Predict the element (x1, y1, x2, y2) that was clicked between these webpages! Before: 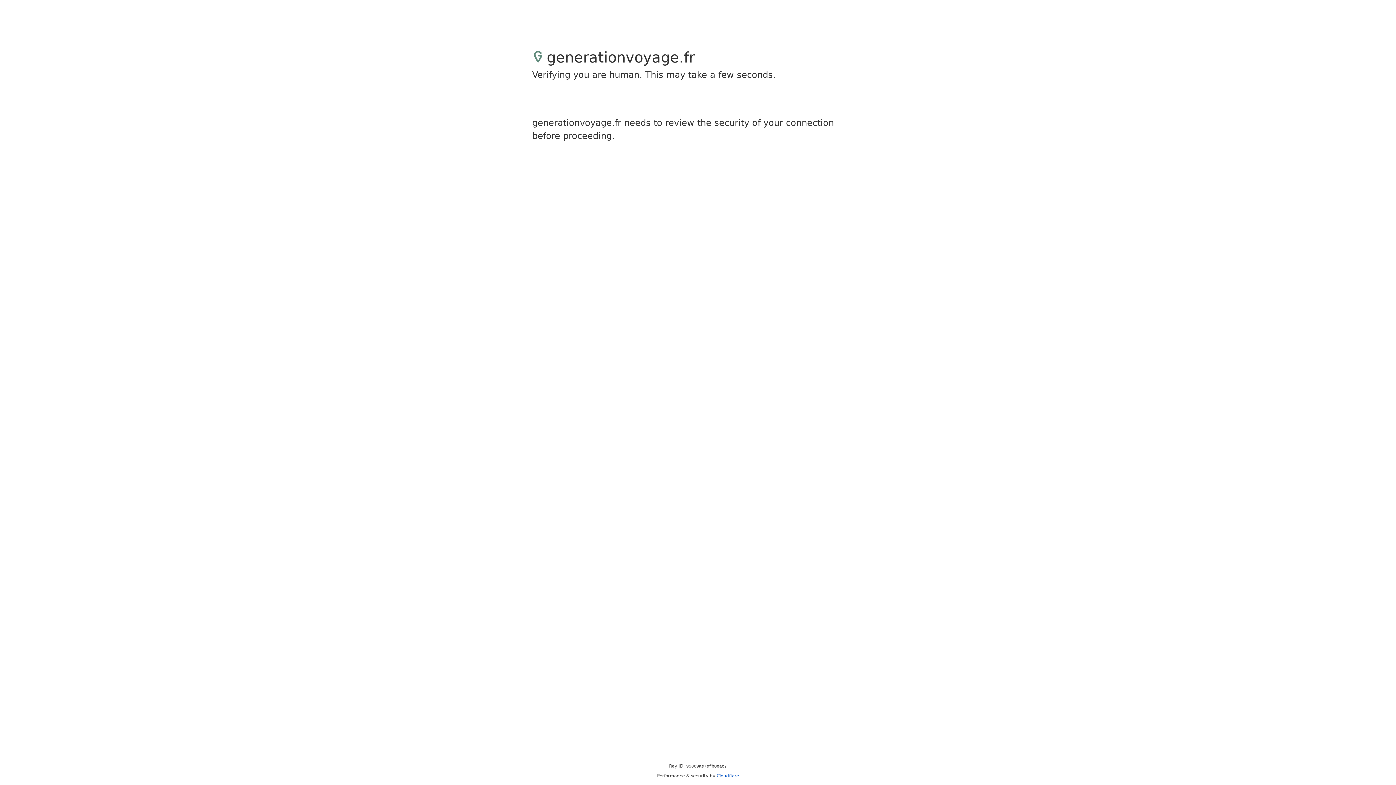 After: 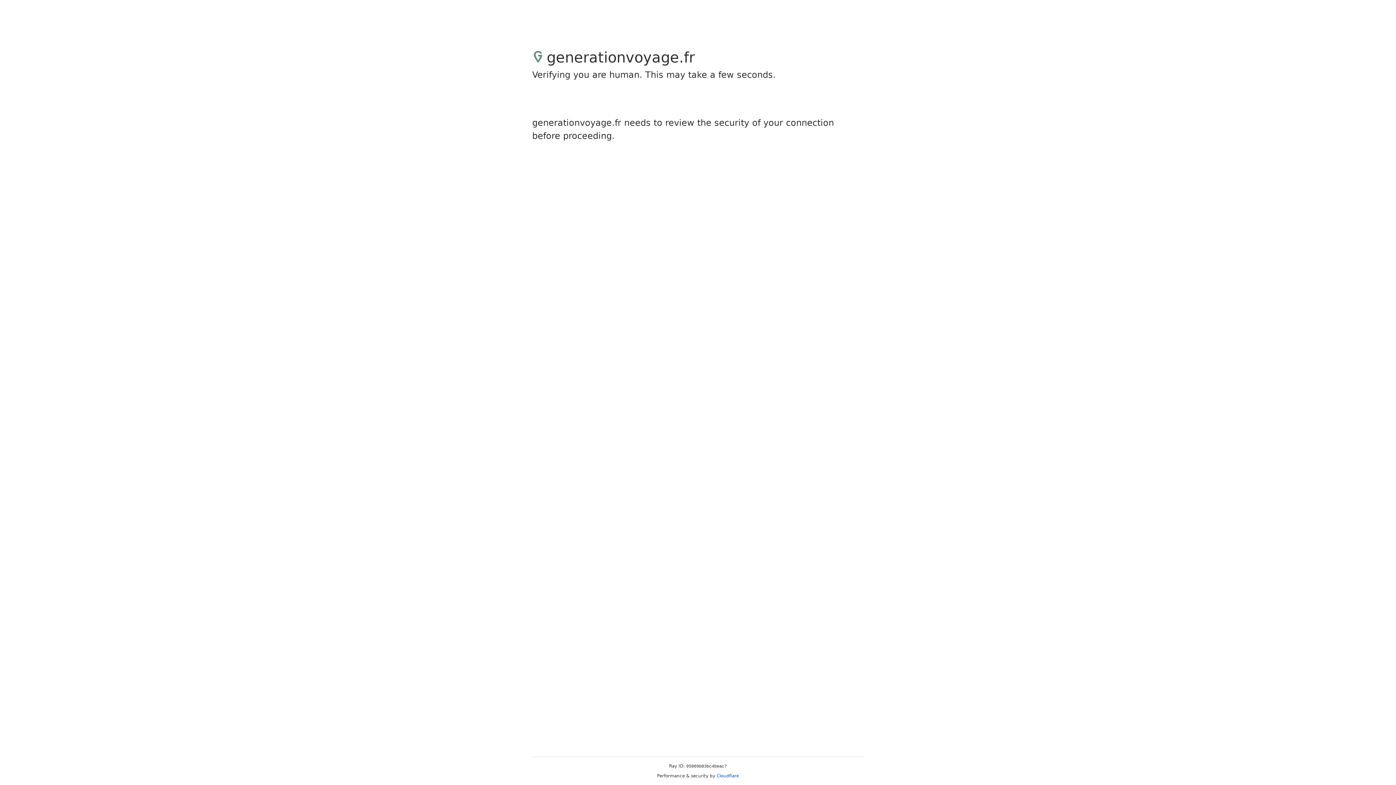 Action: label: Cloudflare bbox: (716, 773, 739, 778)